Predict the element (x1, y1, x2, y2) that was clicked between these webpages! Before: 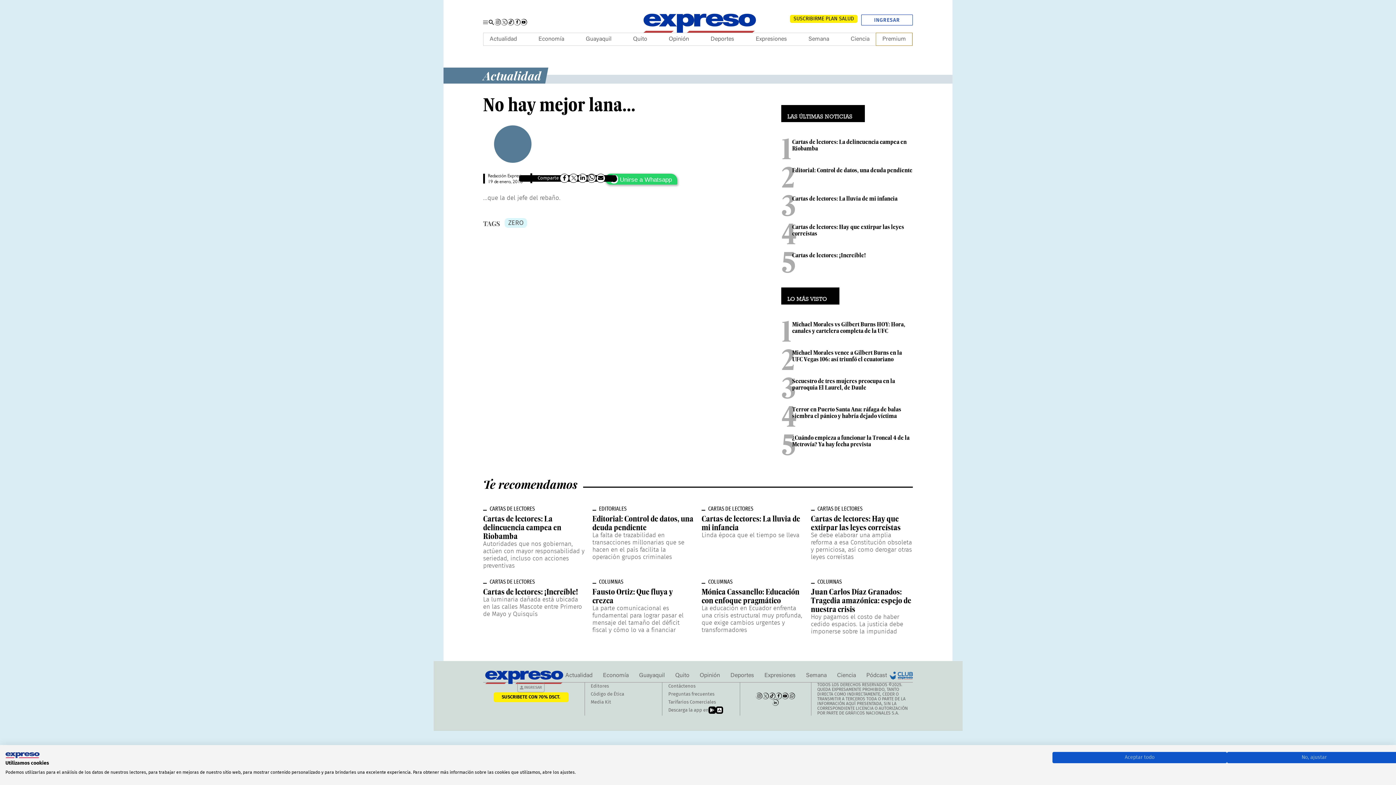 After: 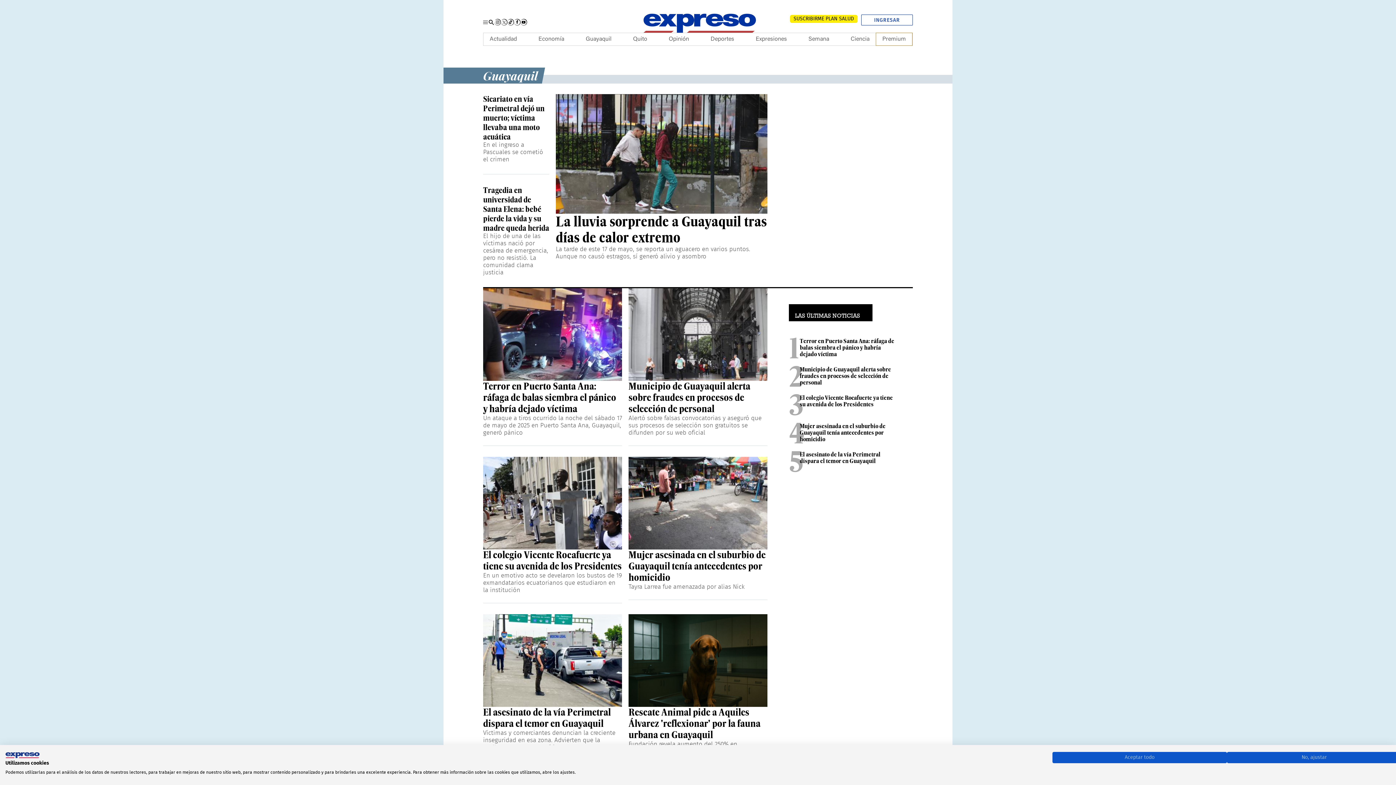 Action: bbox: (639, 669, 665, 682) label: Guayaquil